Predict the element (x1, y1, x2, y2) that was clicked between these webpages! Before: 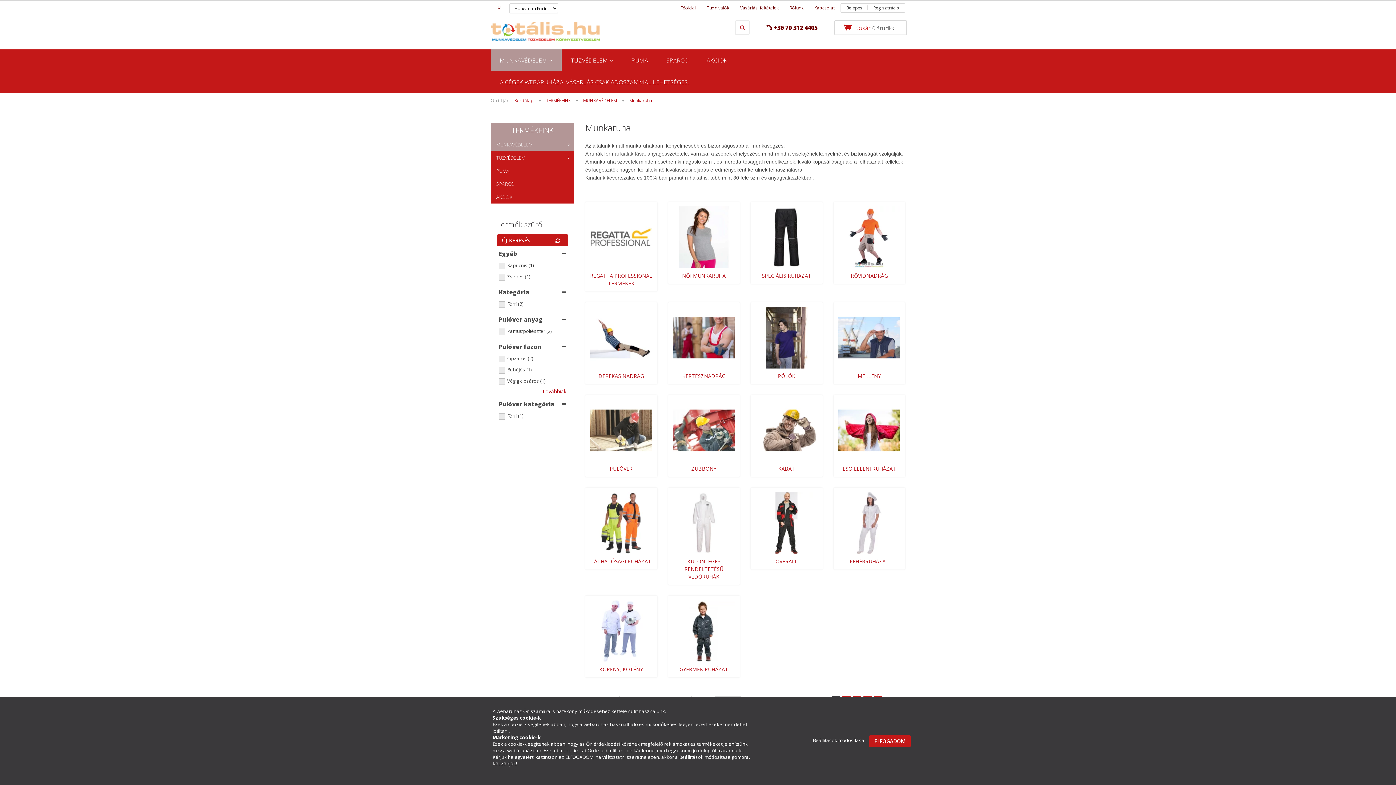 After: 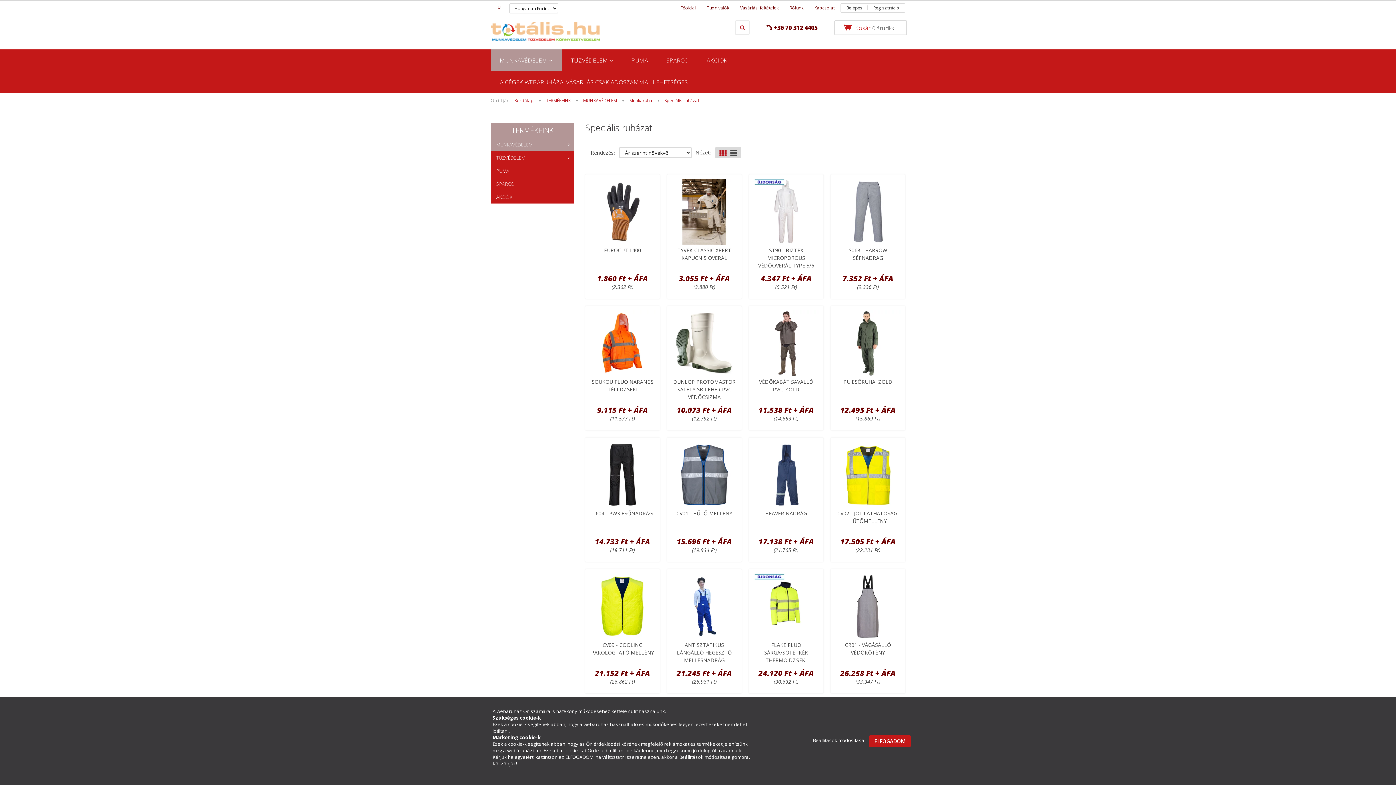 Action: label: SPECIÁLIS RUHÁZAT bbox: (755, 268, 818, 279)